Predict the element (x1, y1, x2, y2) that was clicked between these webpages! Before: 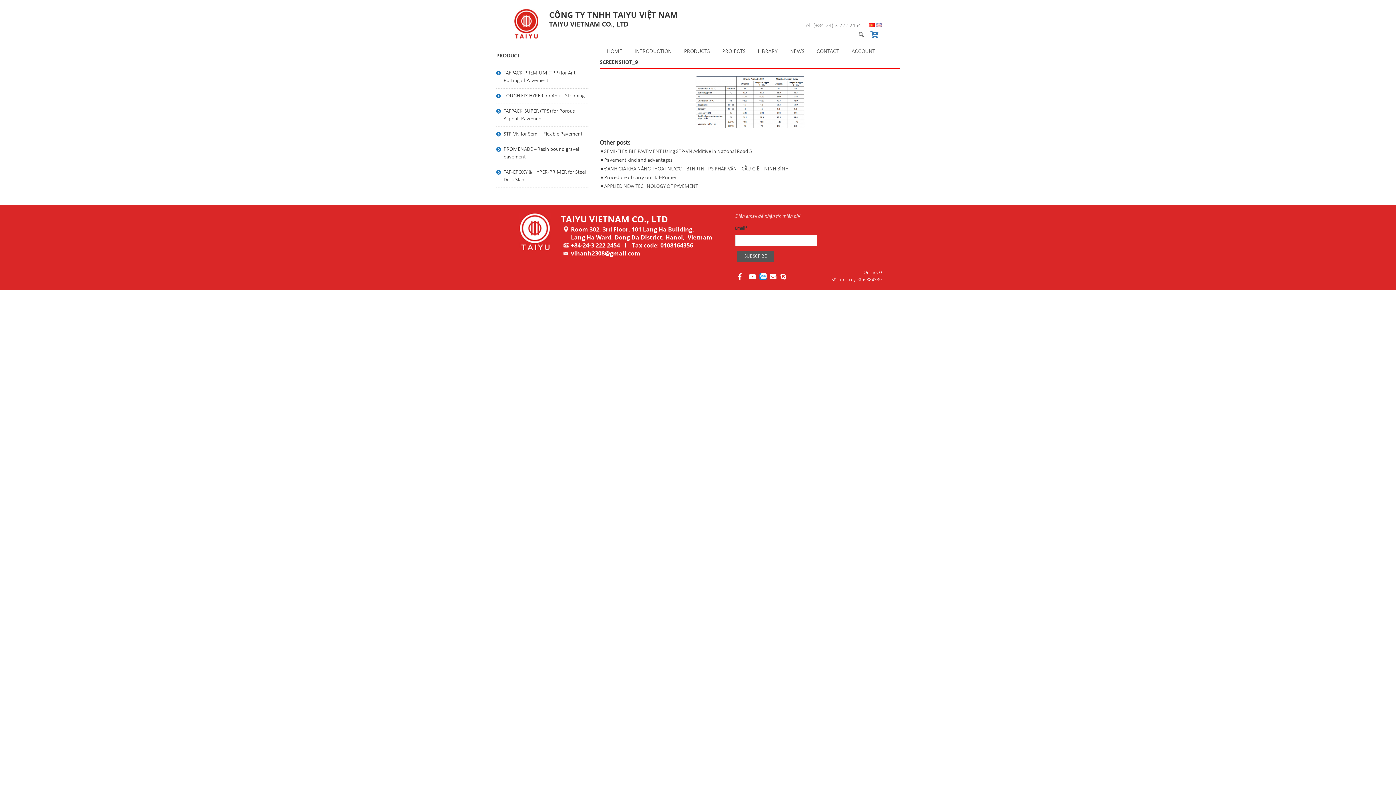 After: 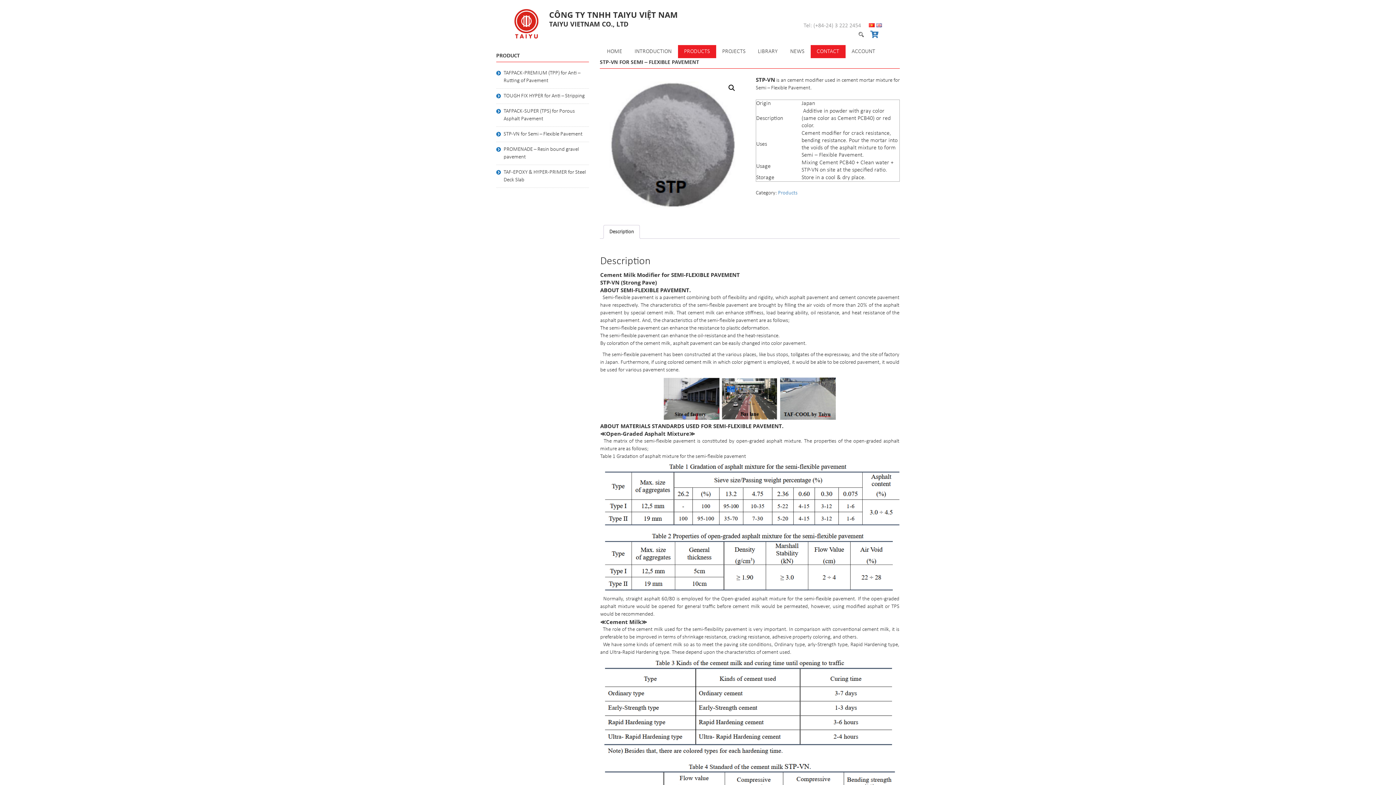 Action: bbox: (503, 126, 589, 141) label: STP-VN for Semi – Flexible Pavement